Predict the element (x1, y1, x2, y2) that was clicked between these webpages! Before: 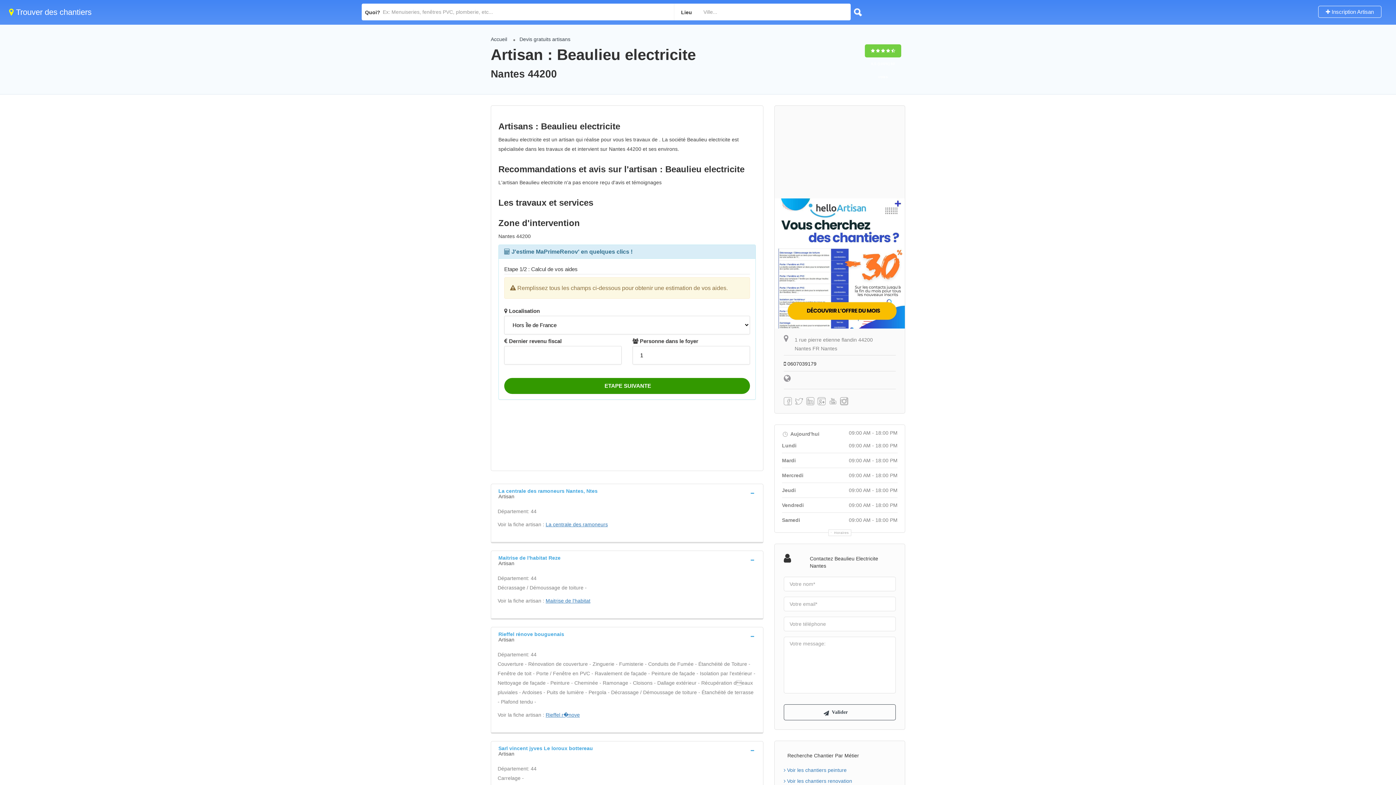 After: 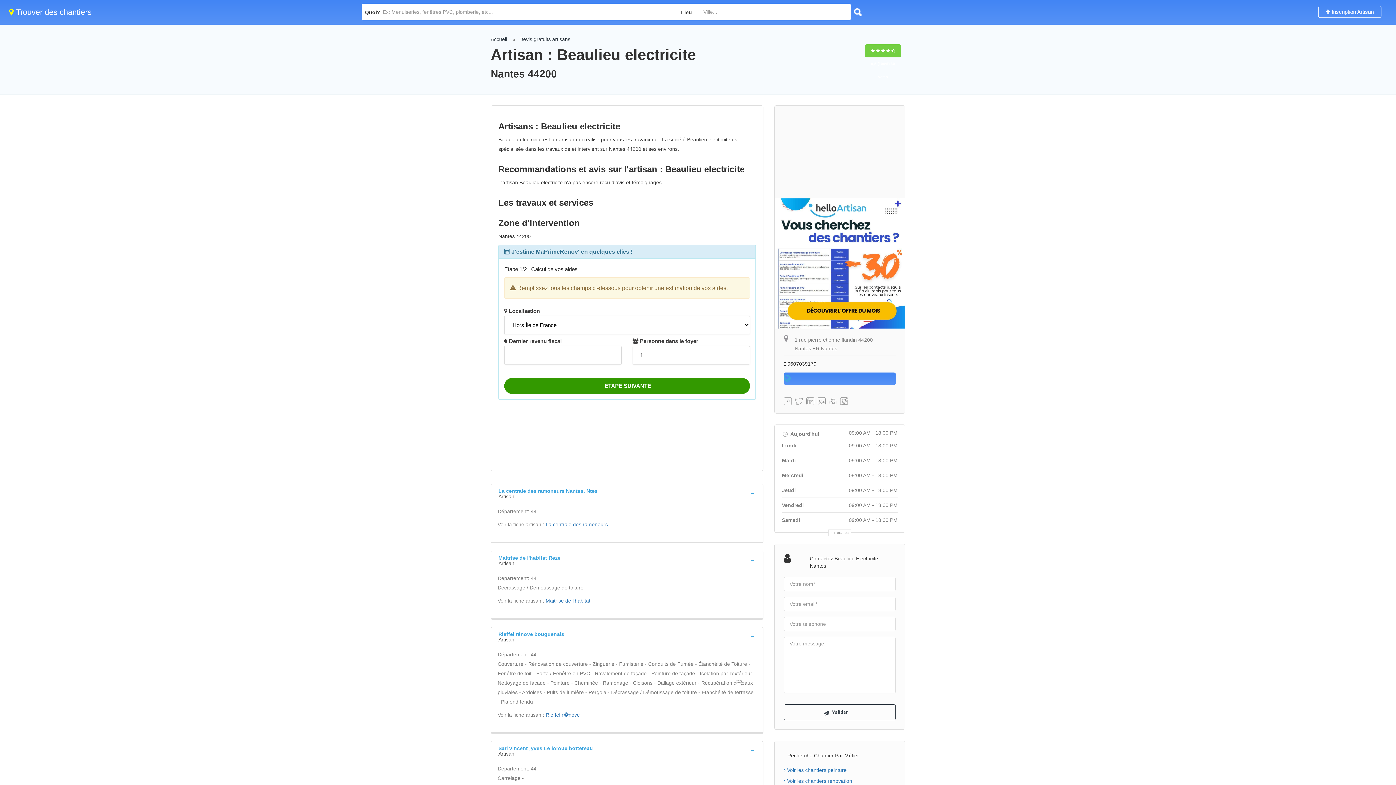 Action: label:   bbox: (784, 372, 896, 385)